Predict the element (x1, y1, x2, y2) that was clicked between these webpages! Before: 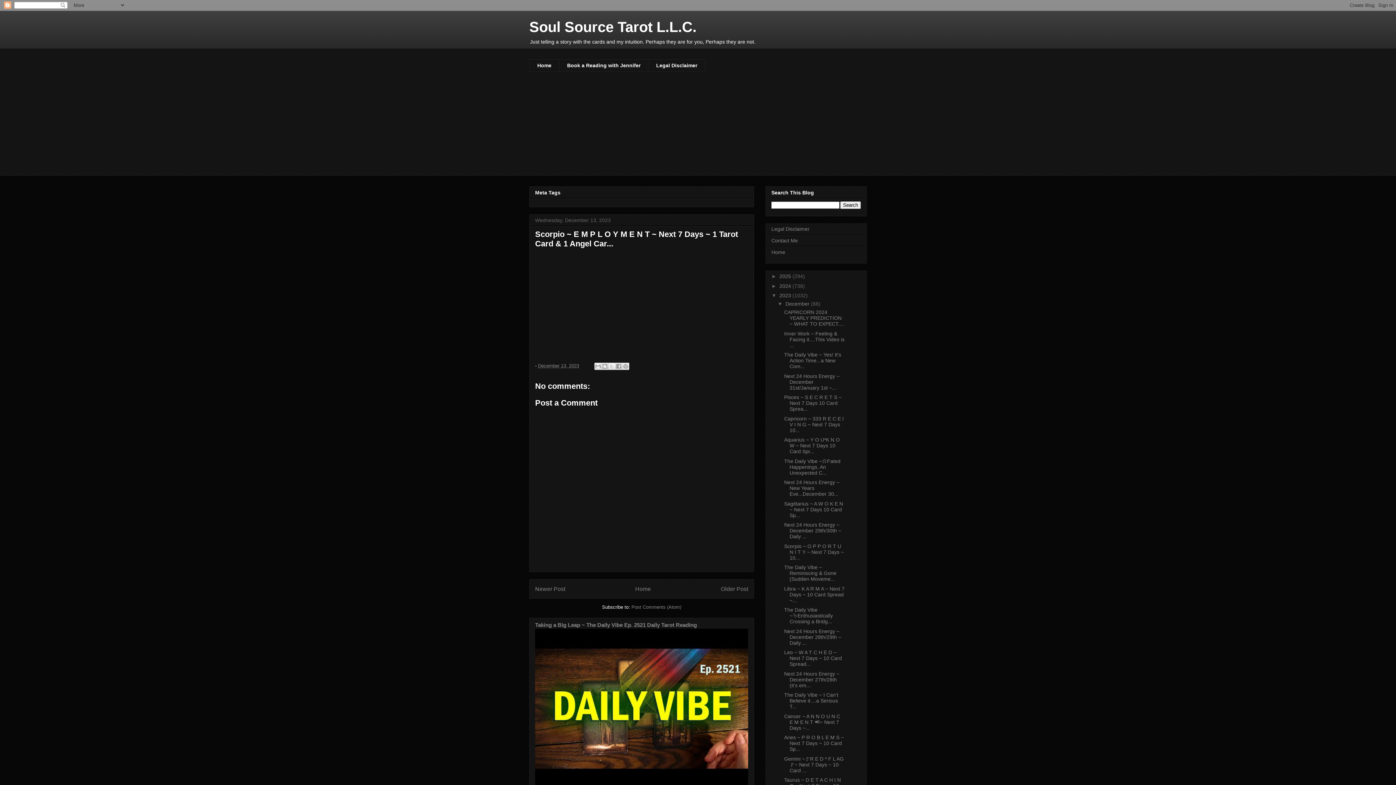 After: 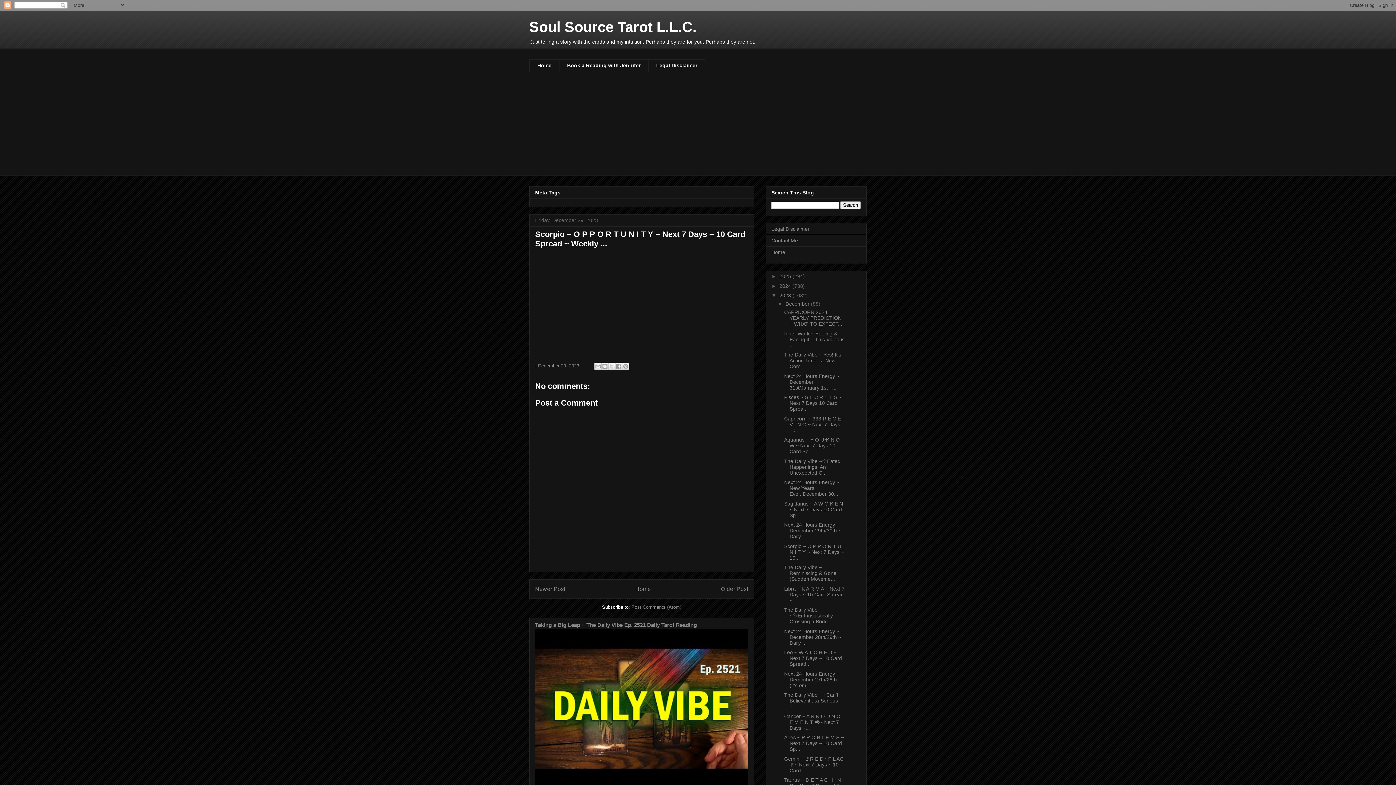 Action: label: Scorpio ~ O P P O R T U N I T Y ~ Next 7 Days ~ 10... bbox: (784, 543, 843, 560)